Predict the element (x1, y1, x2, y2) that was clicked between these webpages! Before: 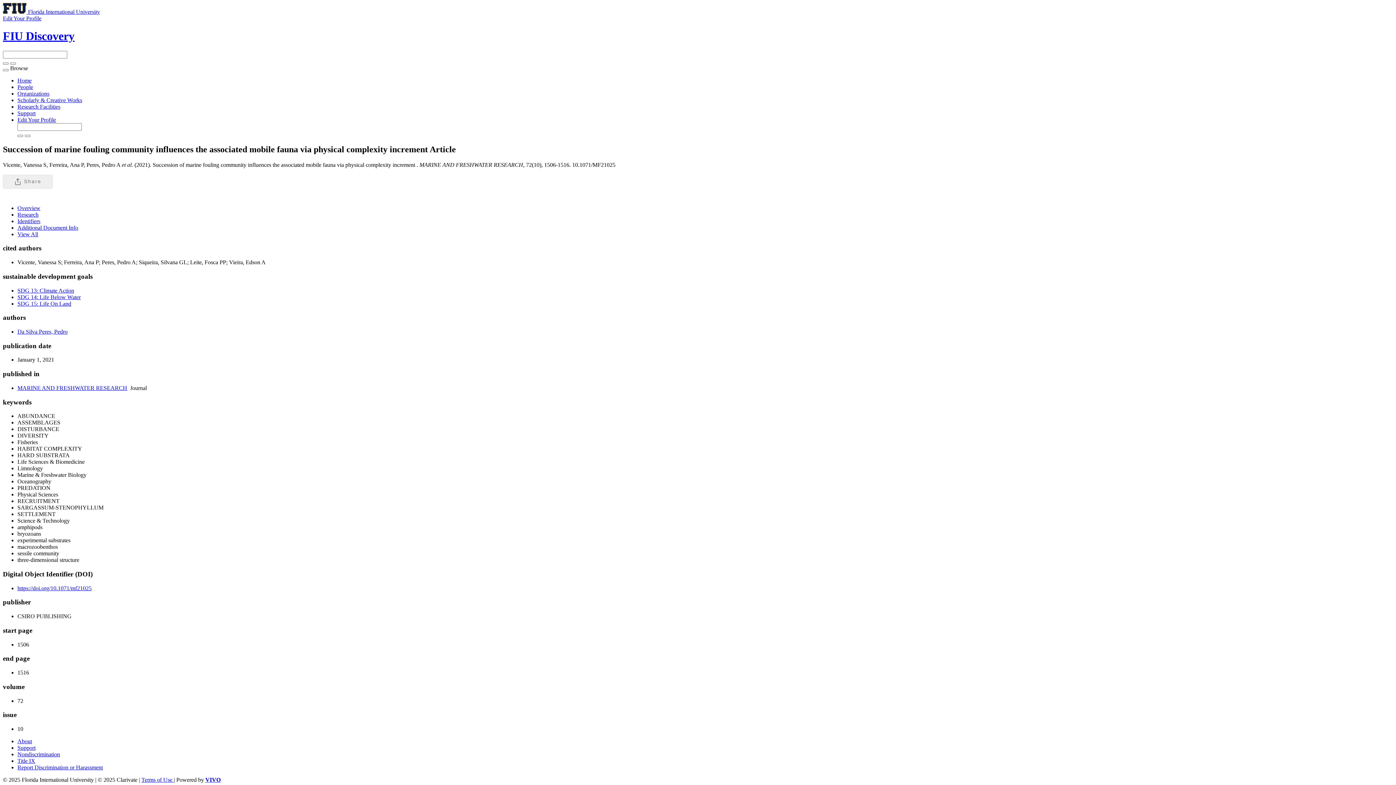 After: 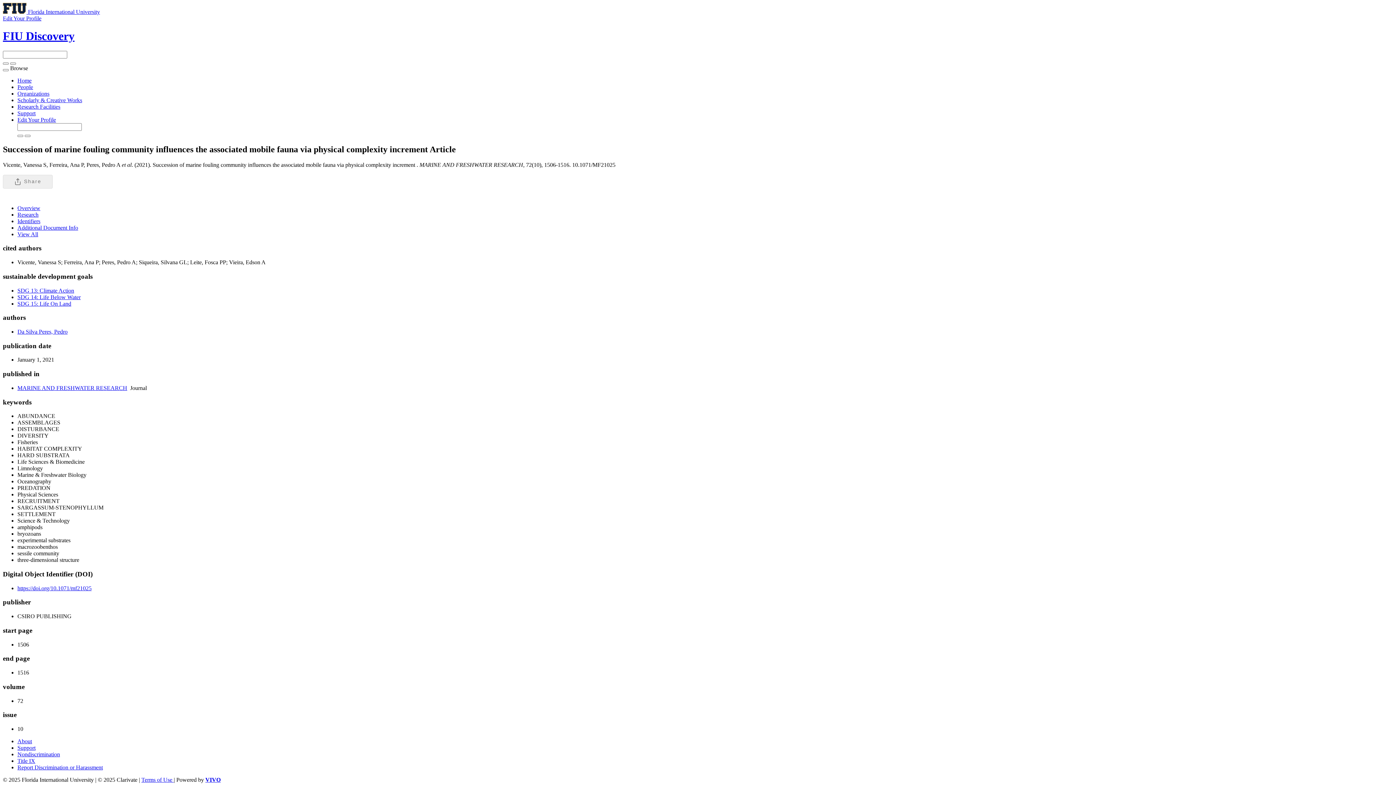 Action: label: Support bbox: (17, 110, 35, 116)